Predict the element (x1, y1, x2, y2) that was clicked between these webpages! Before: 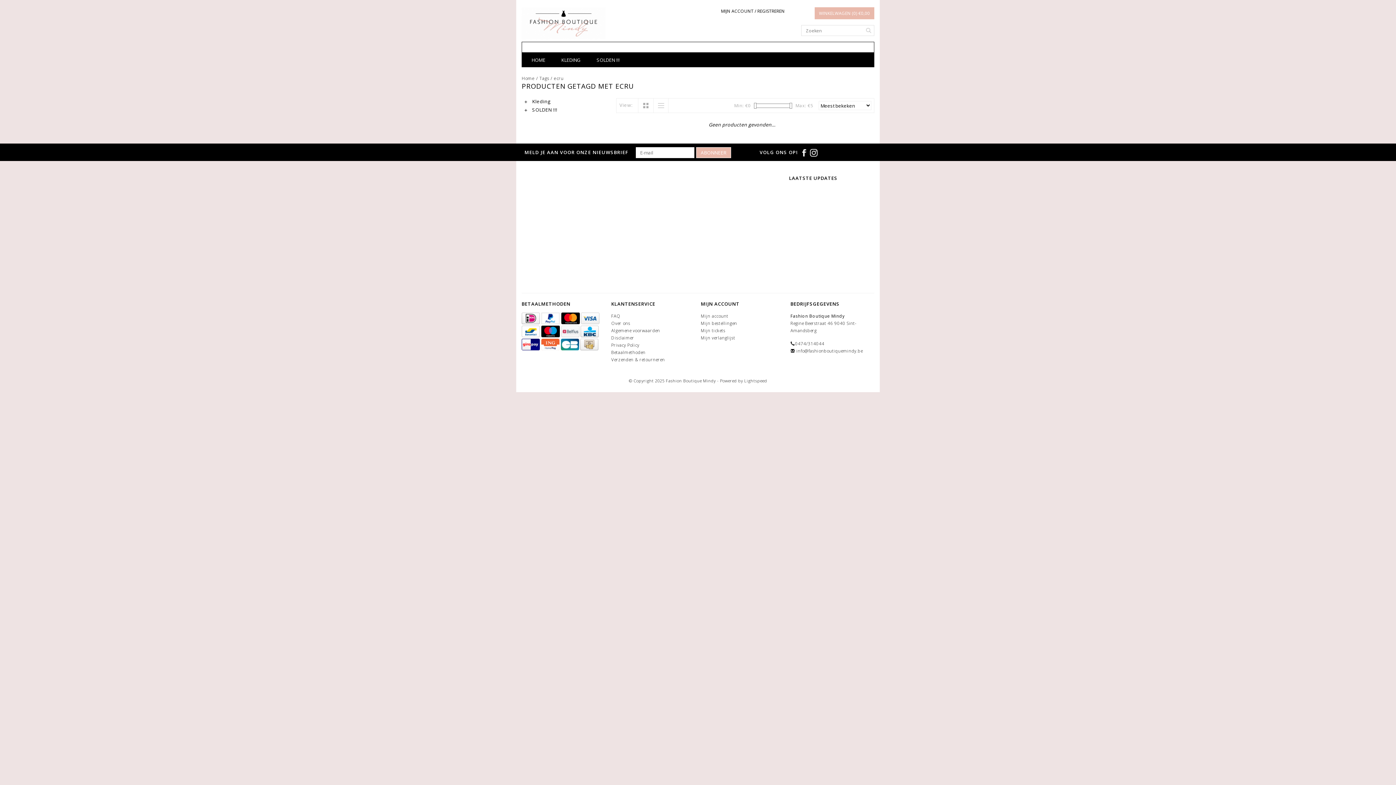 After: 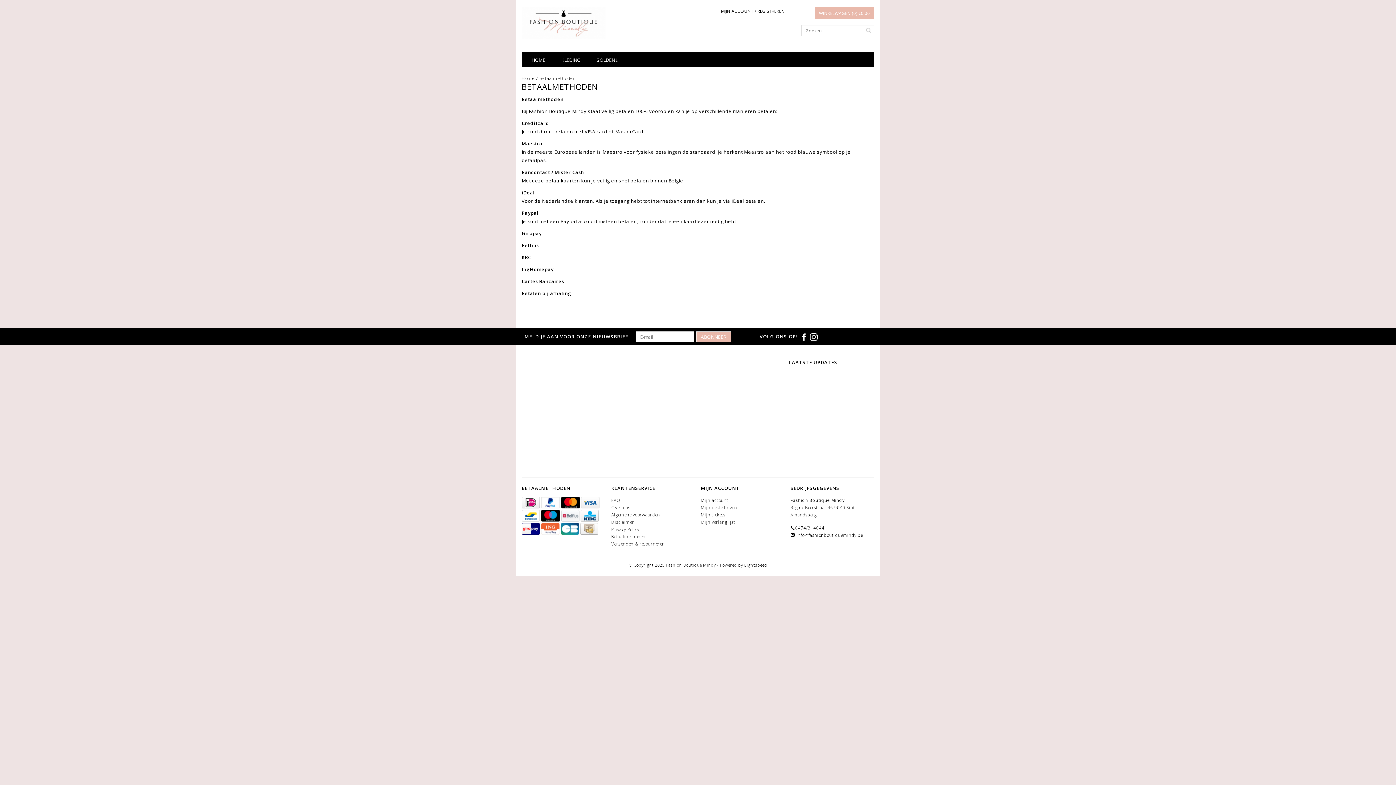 Action: label:   bbox: (541, 342, 560, 347)